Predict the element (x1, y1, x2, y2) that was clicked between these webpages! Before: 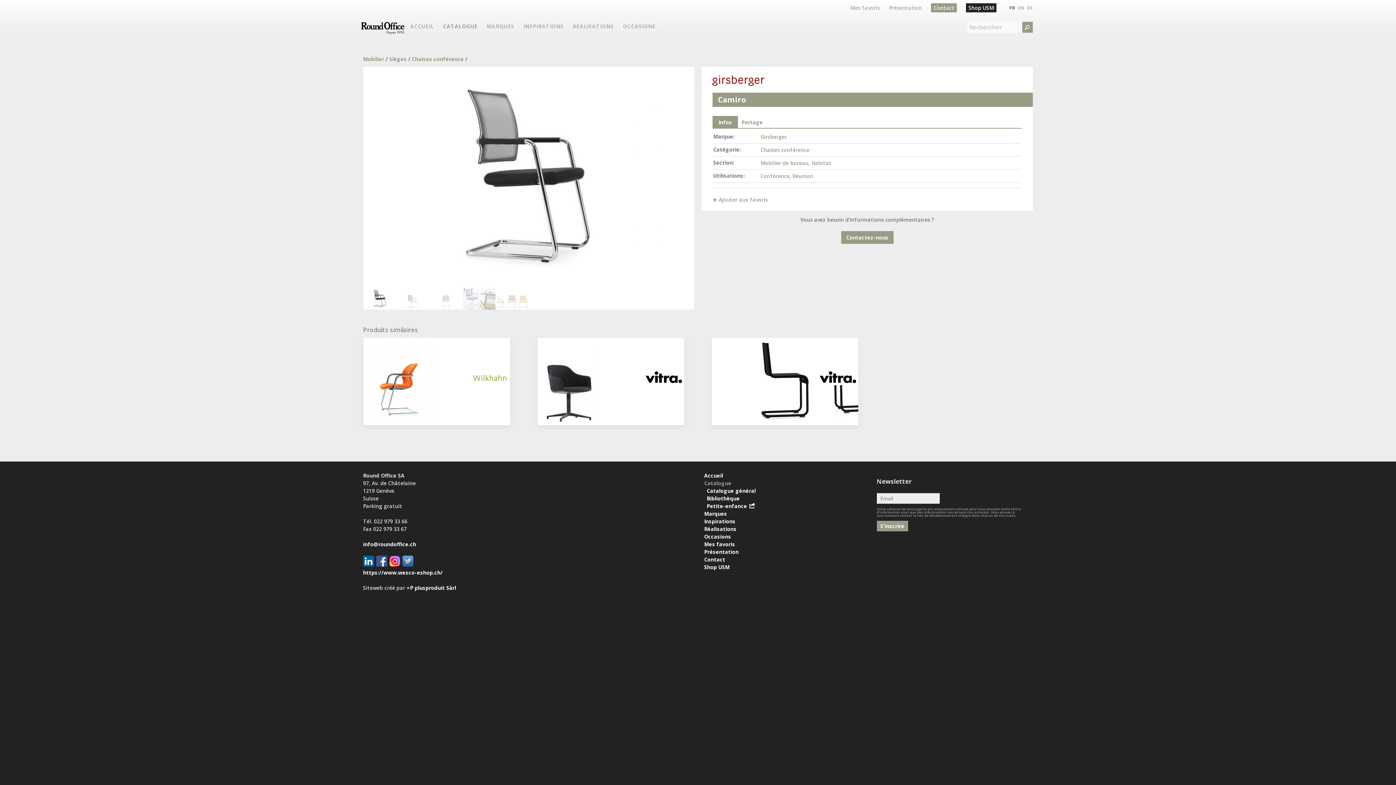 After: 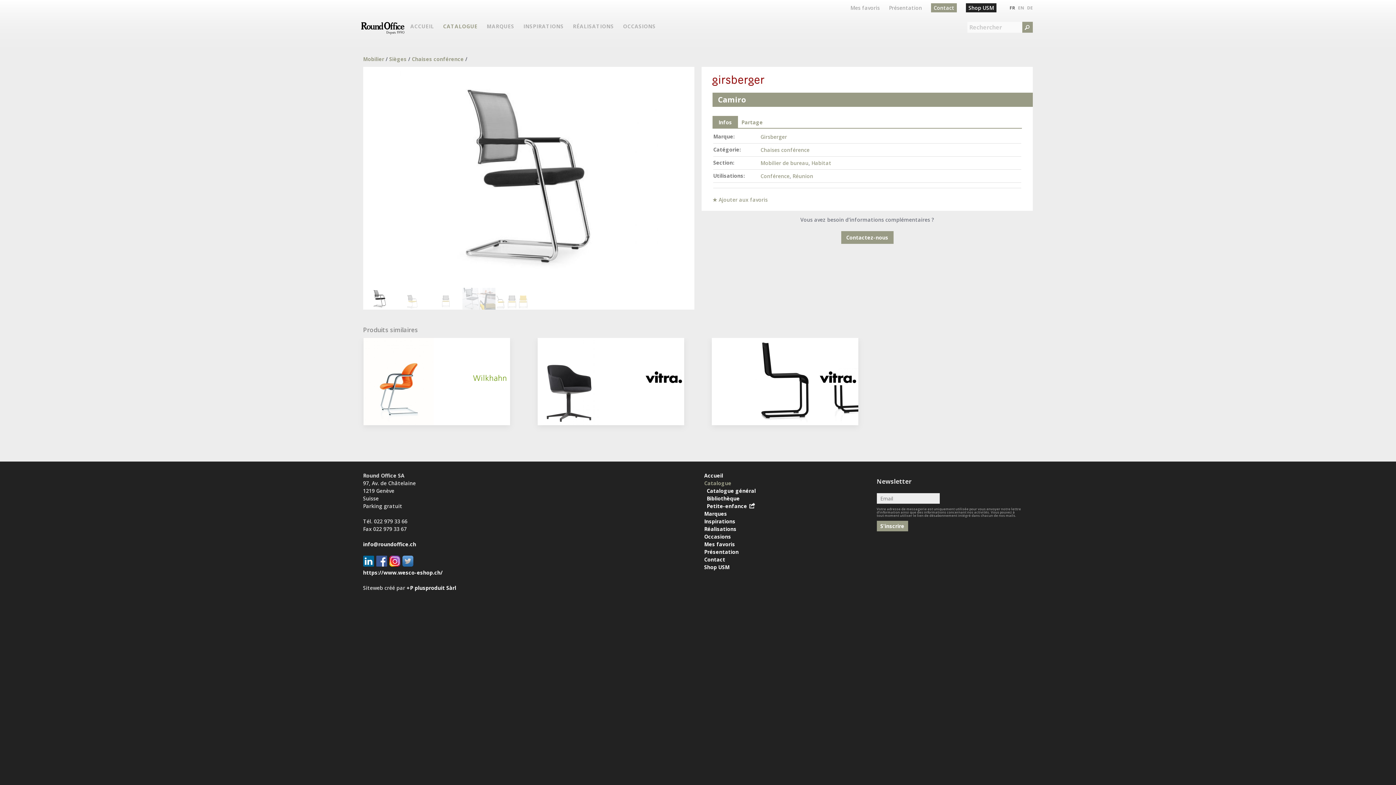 Action: label: Infos
(onglet actif) bbox: (712, 115, 738, 127)